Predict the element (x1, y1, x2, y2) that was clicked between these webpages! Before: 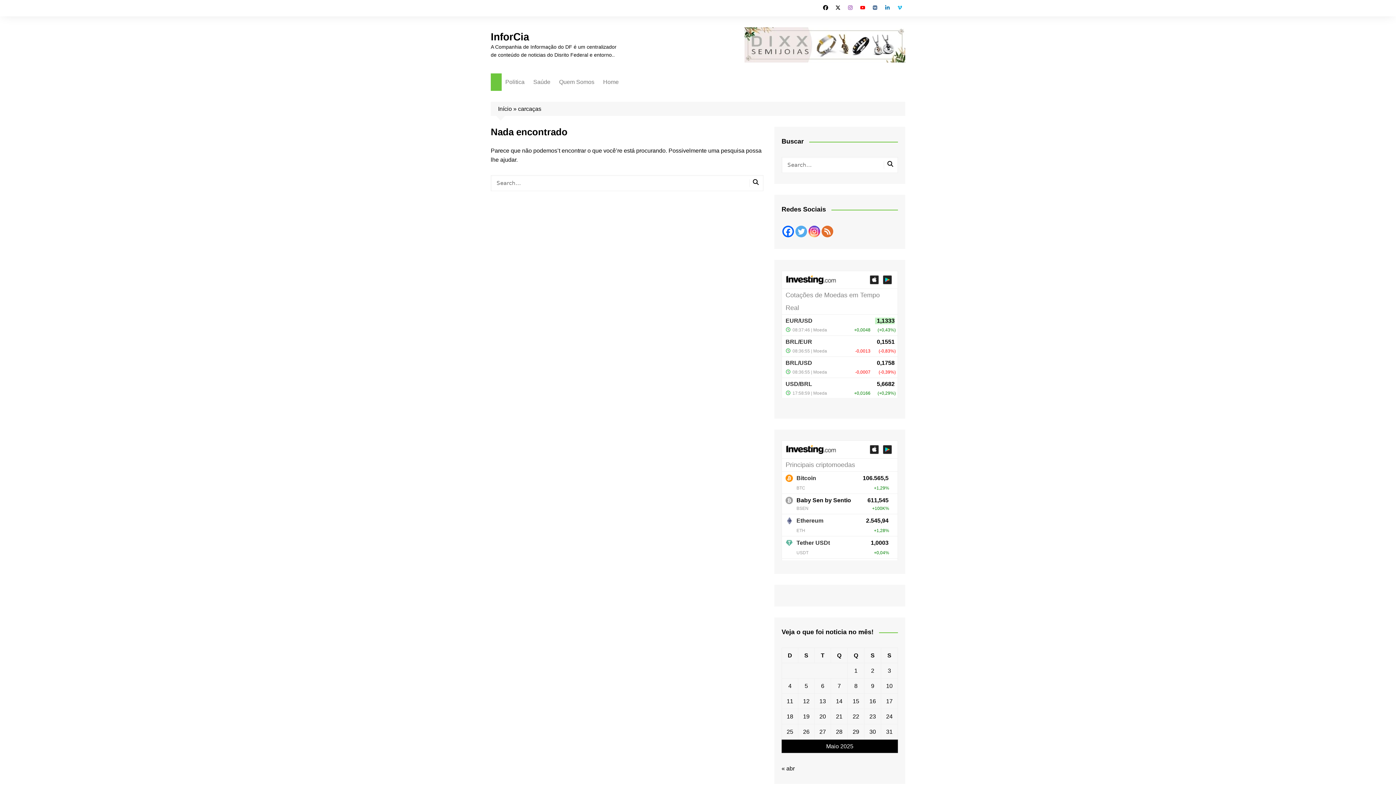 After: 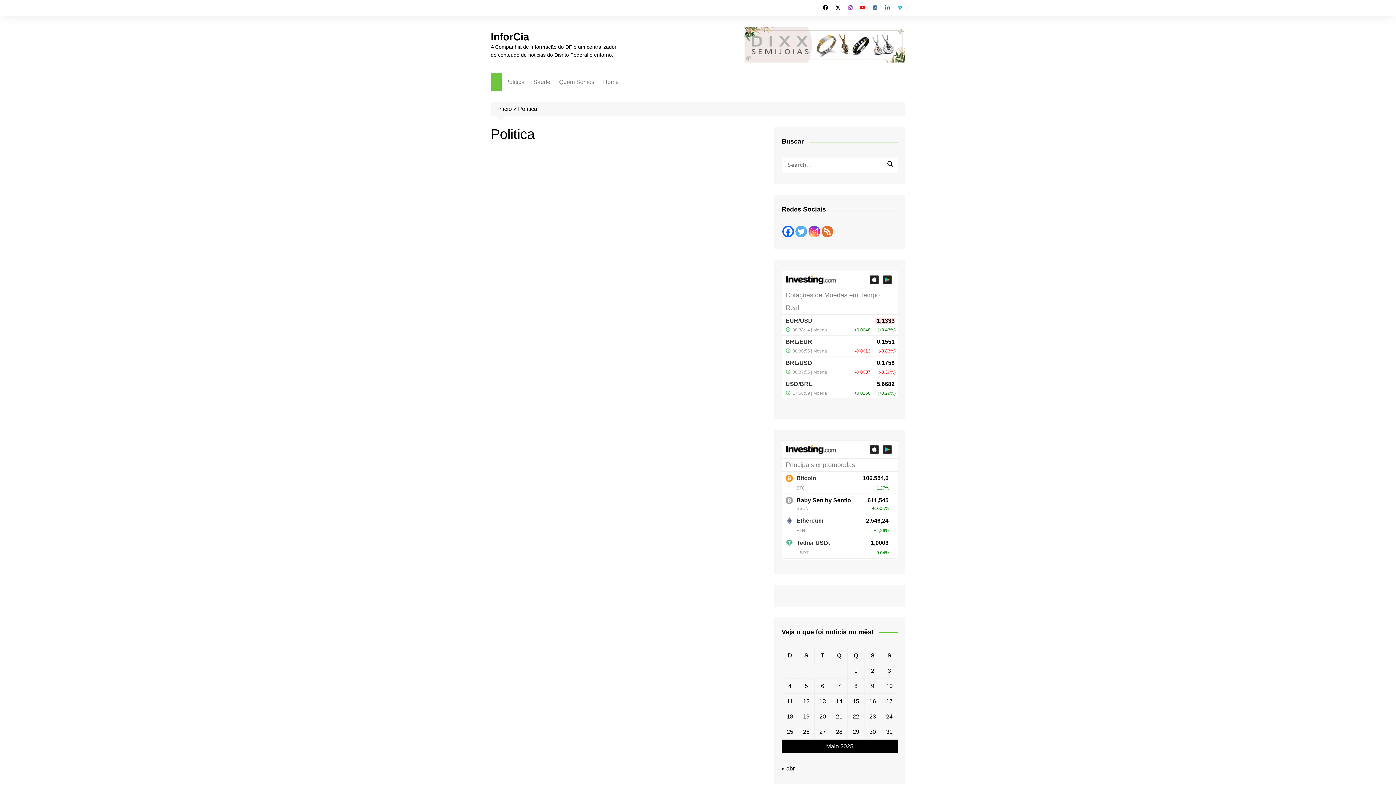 Action: bbox: (501, 73, 528, 90) label: Politica